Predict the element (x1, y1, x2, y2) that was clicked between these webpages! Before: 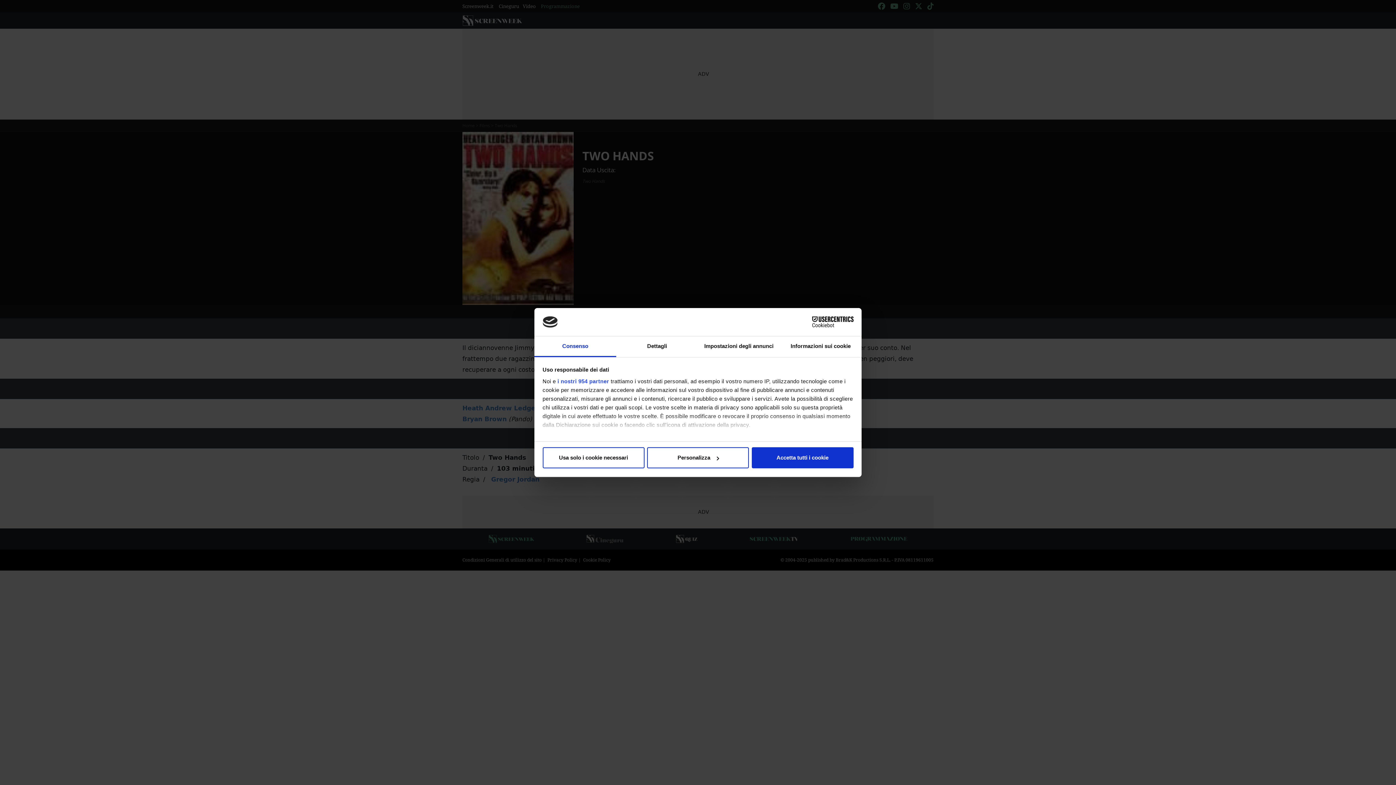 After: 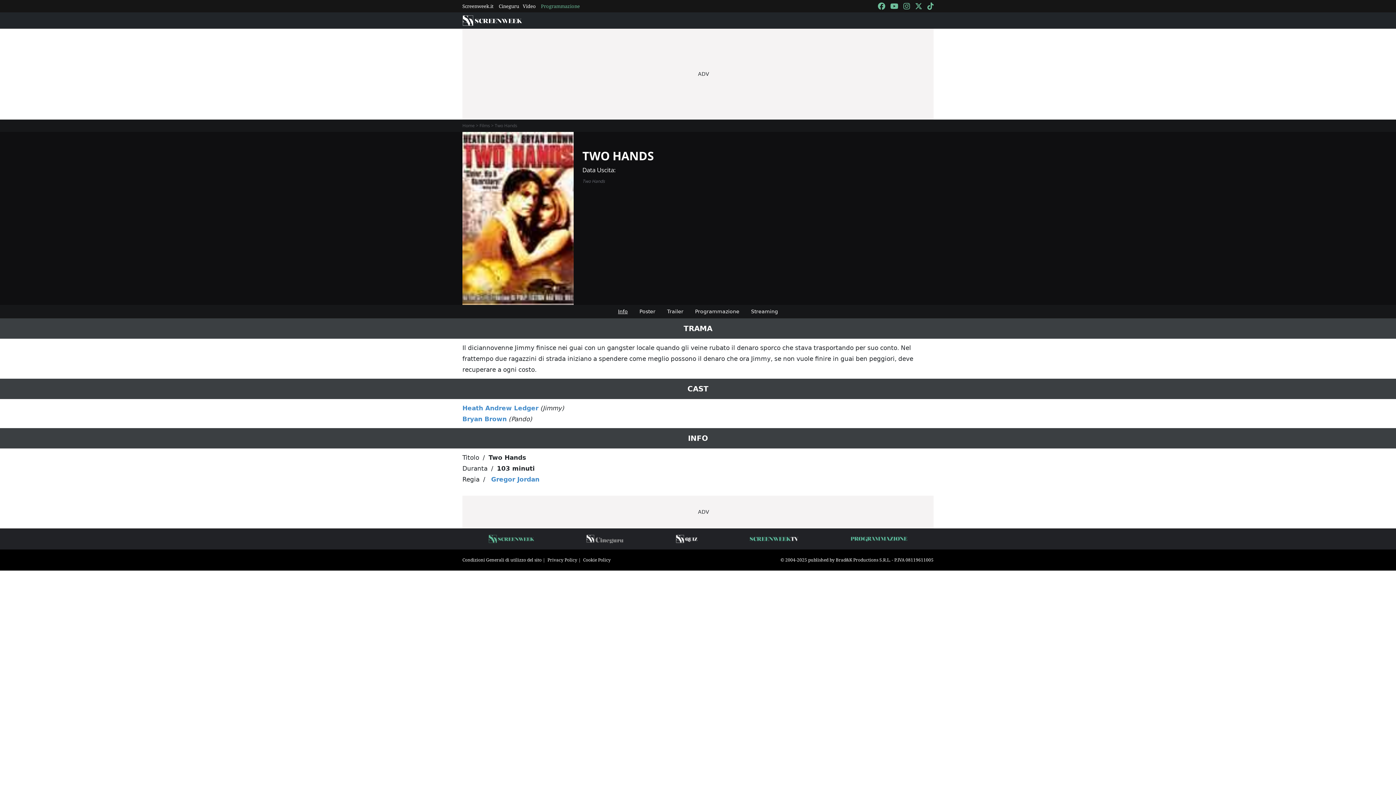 Action: label: Usa solo i cookie necessari bbox: (542, 447, 644, 468)